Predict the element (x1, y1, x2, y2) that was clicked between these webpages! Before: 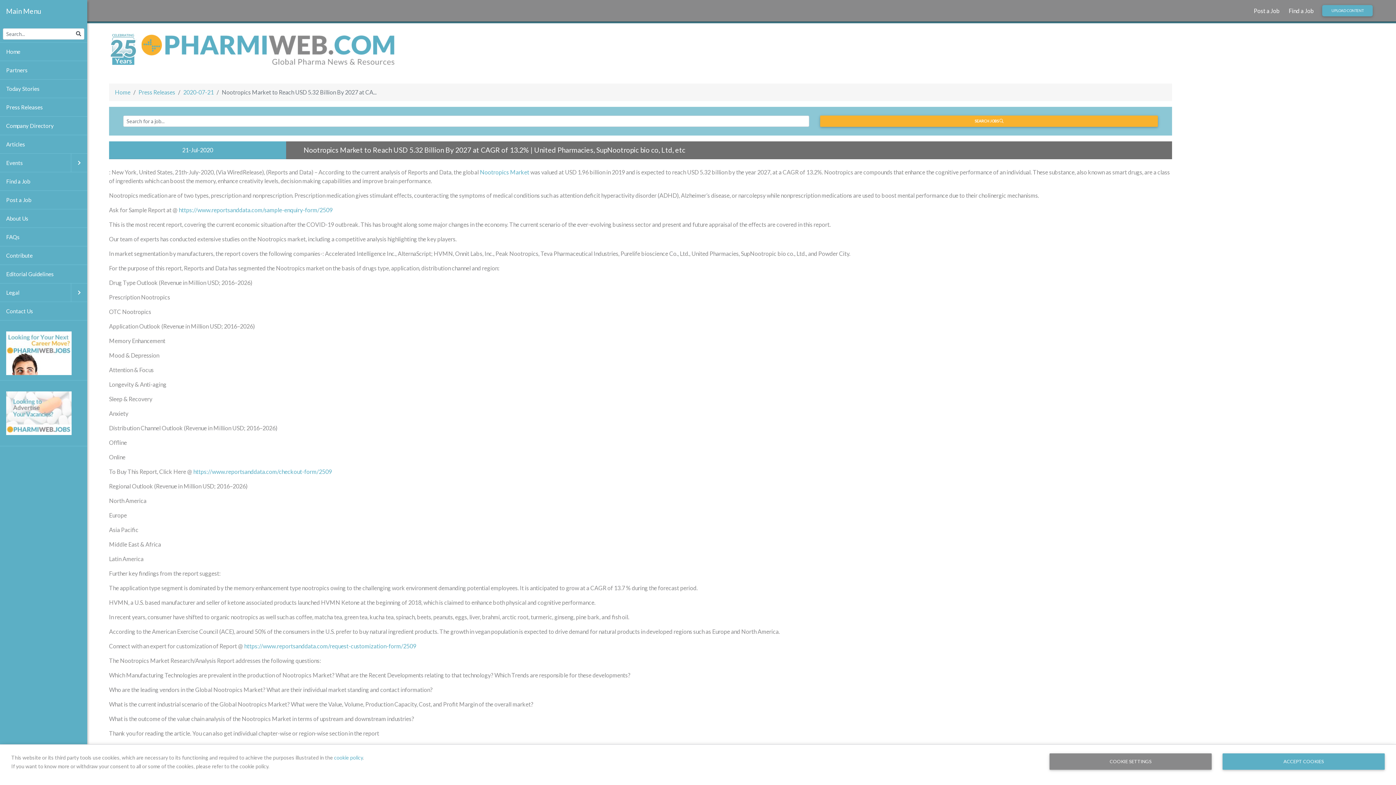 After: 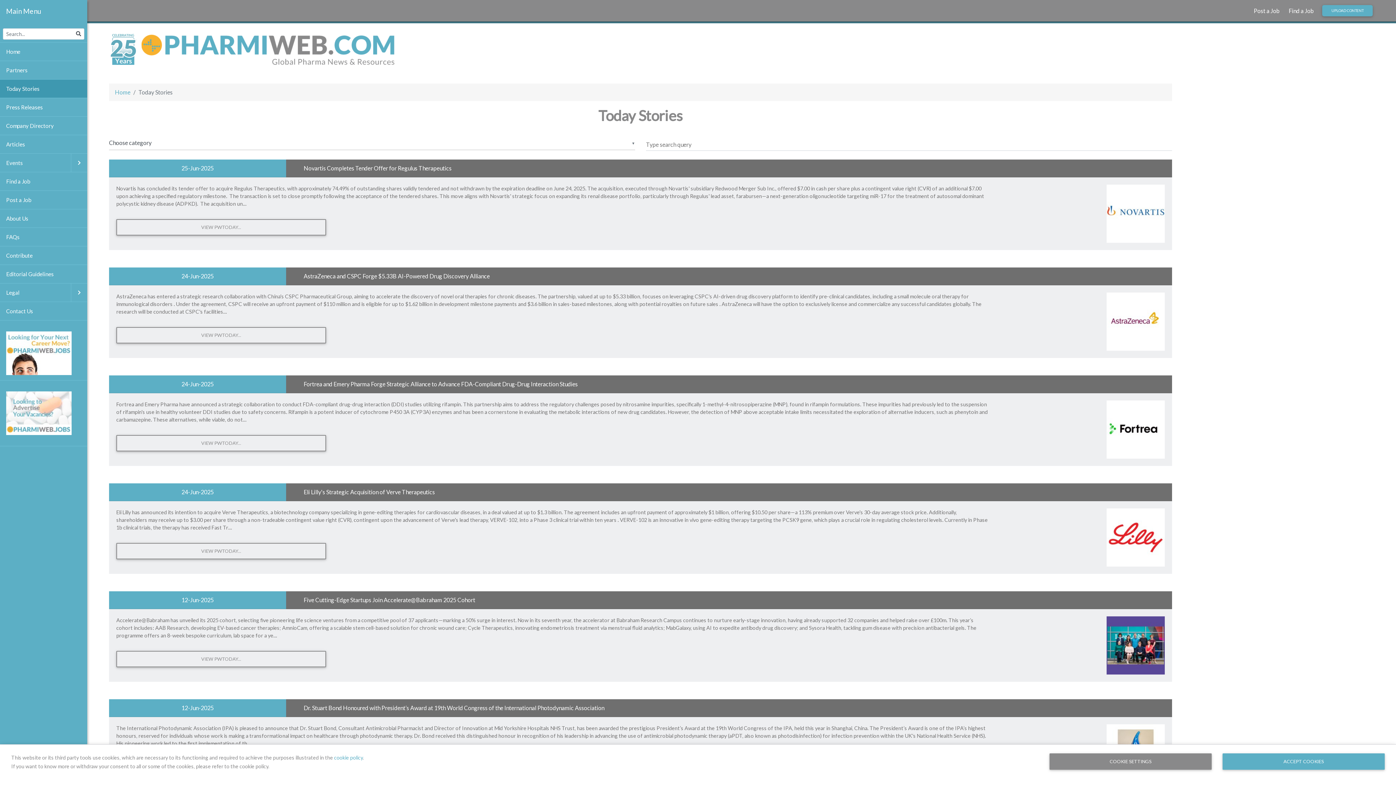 Action: label: Today Stories bbox: (0, 79, 87, 98)